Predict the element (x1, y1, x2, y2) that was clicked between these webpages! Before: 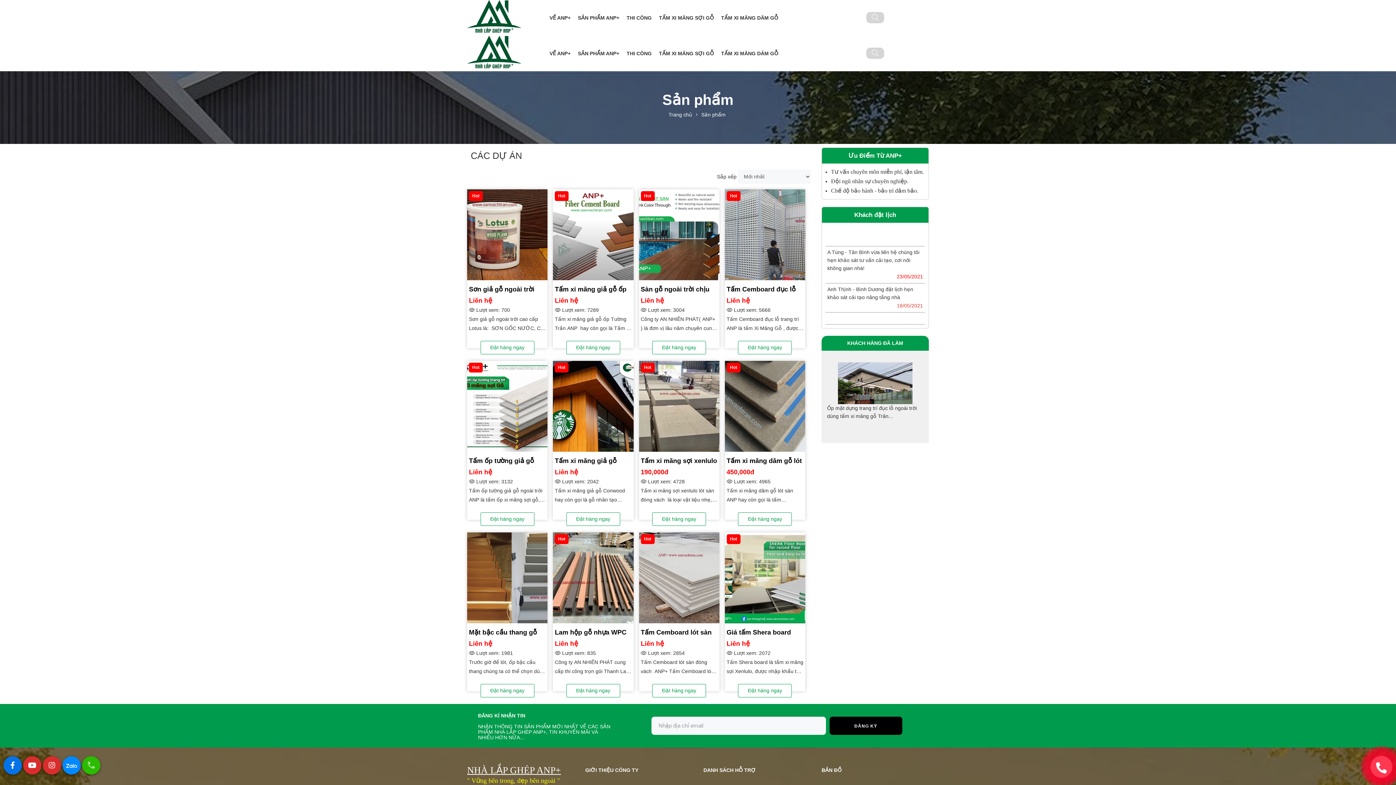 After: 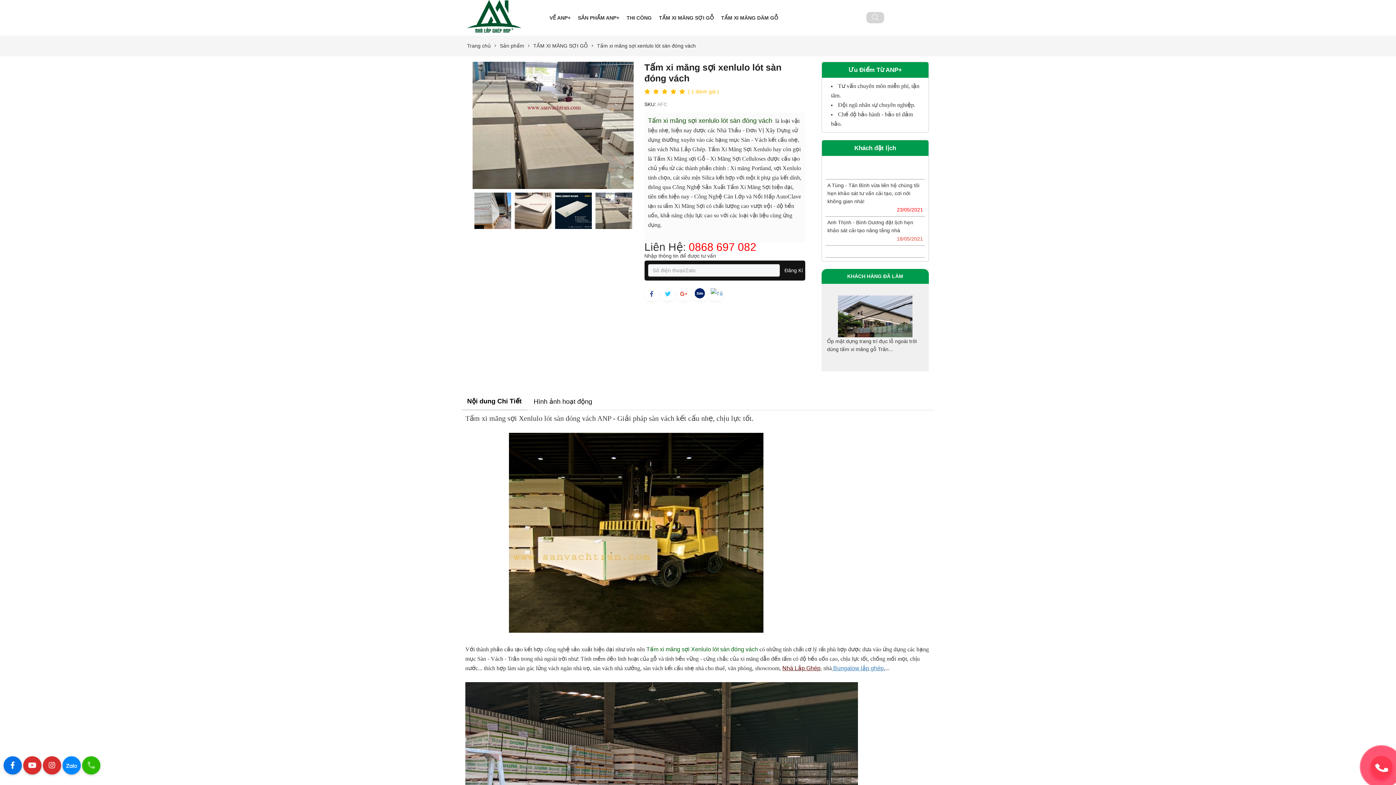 Action: label: Đặt hàng ngay bbox: (662, 516, 696, 522)